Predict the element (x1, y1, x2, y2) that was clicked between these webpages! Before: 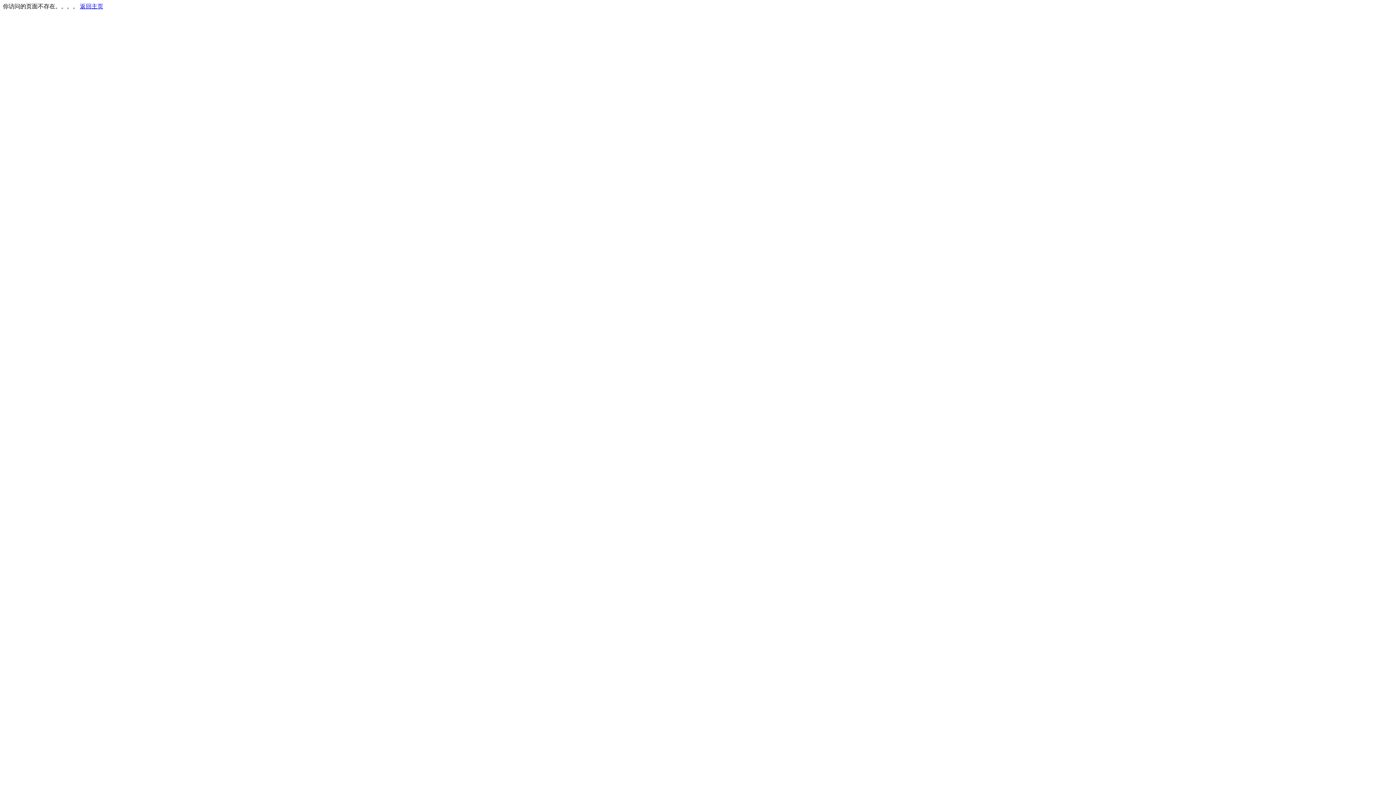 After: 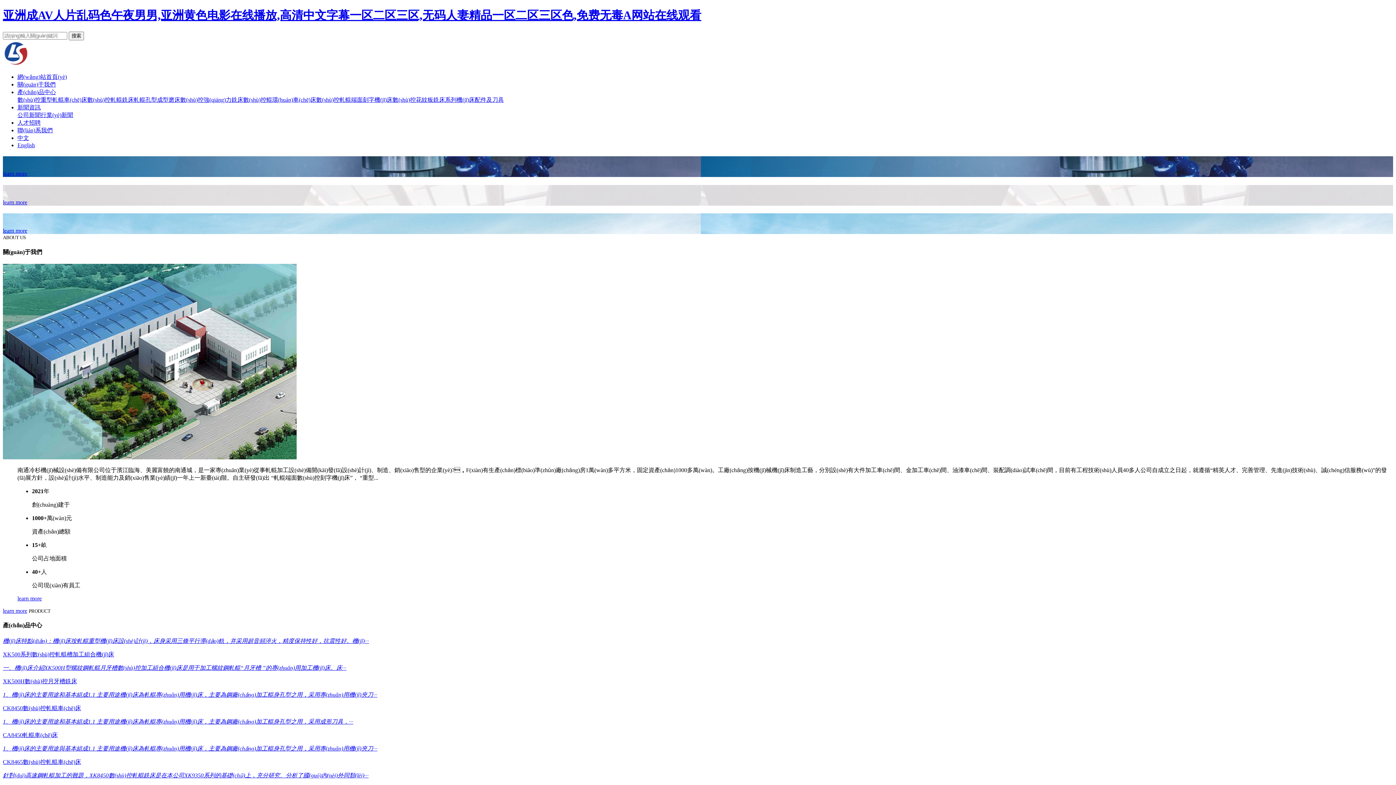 Action: bbox: (80, 3, 103, 9) label: 返回主页